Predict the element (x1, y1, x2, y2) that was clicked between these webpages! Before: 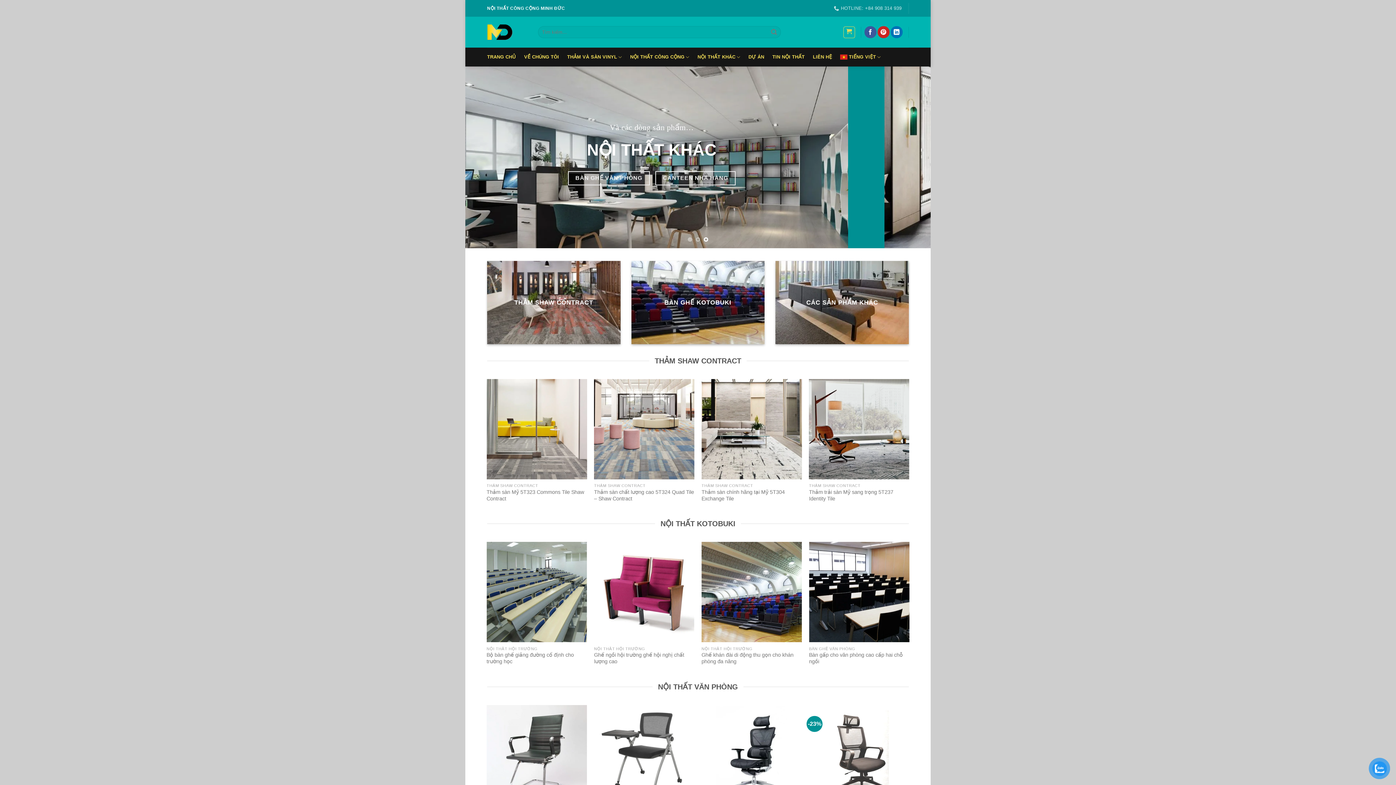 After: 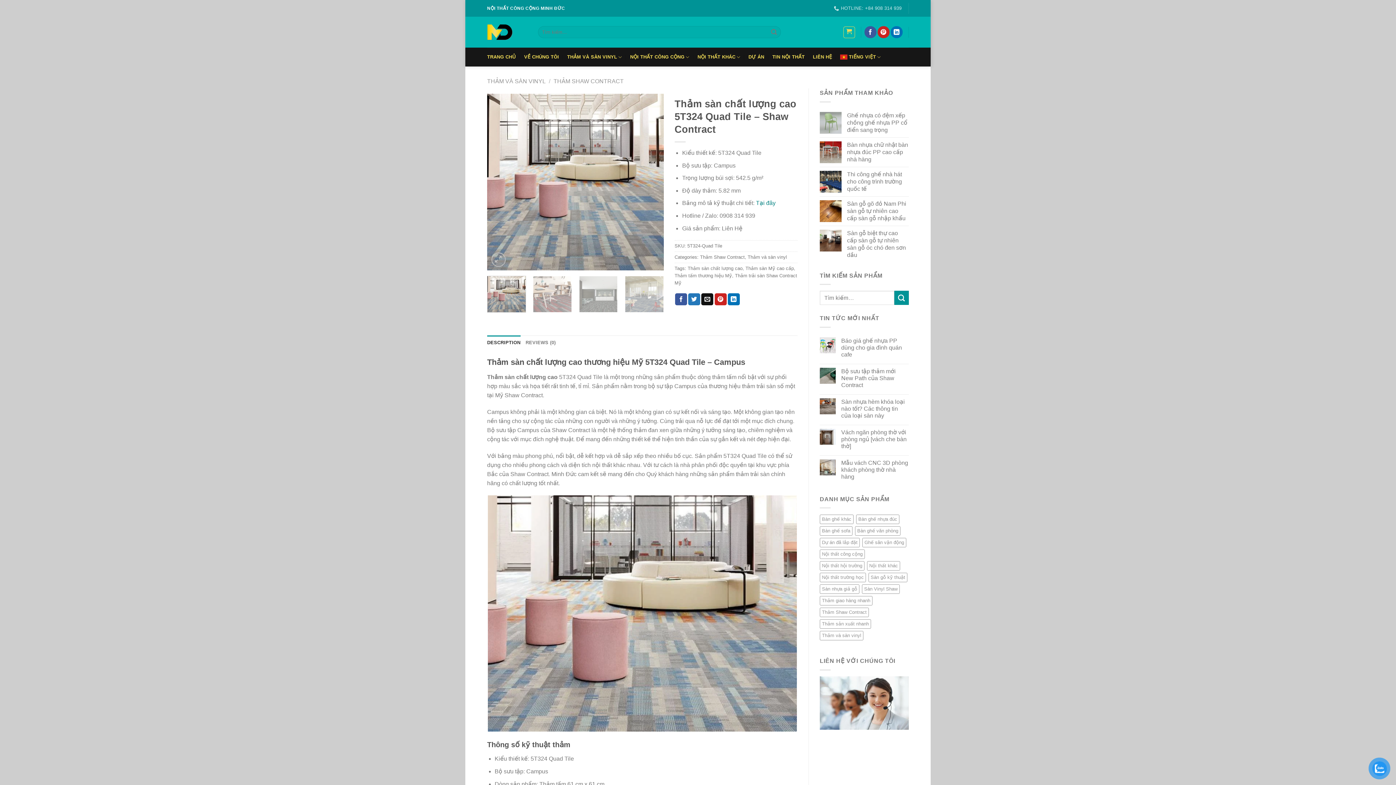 Action: bbox: (594, 489, 694, 502) label: Thảm sàn chất lượng cao 5T324 Quad Tile – Shaw Contract